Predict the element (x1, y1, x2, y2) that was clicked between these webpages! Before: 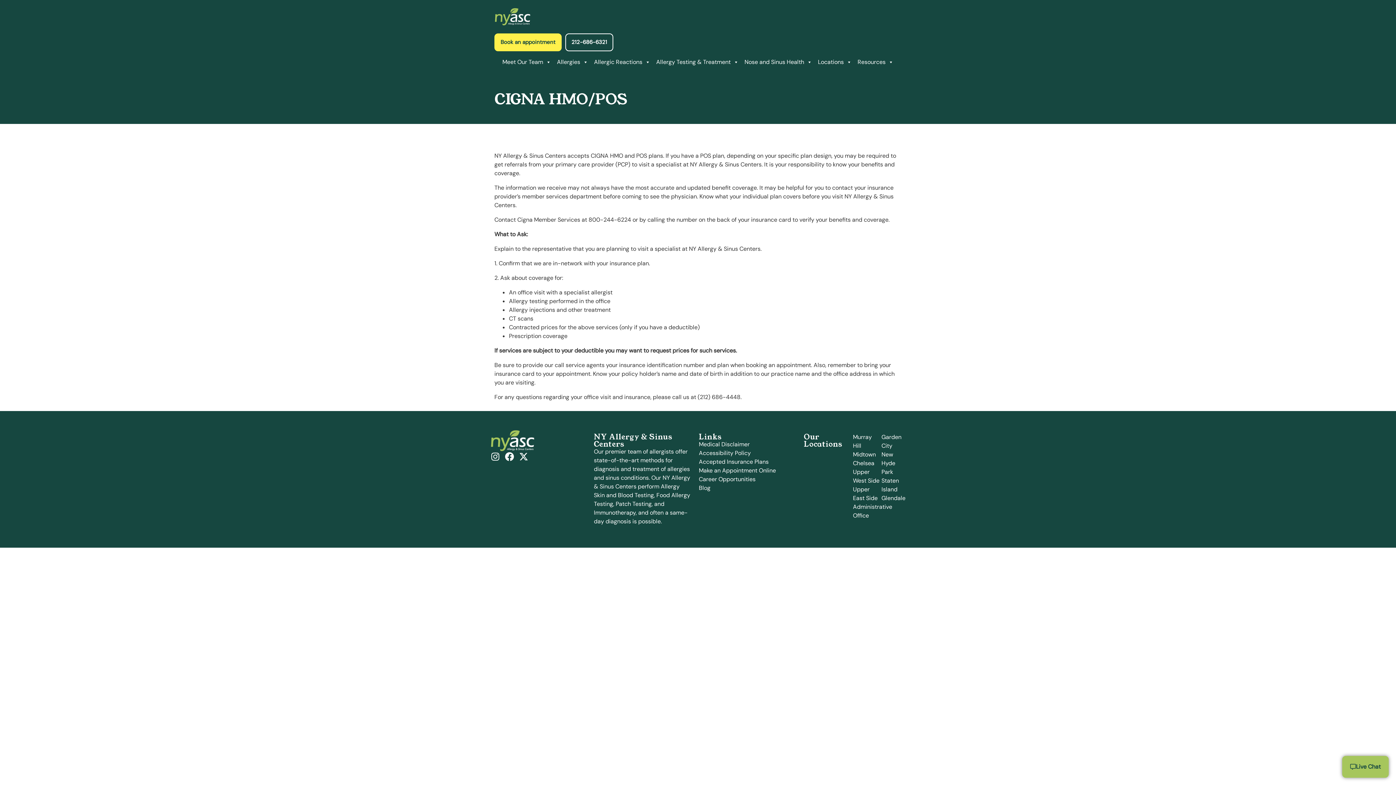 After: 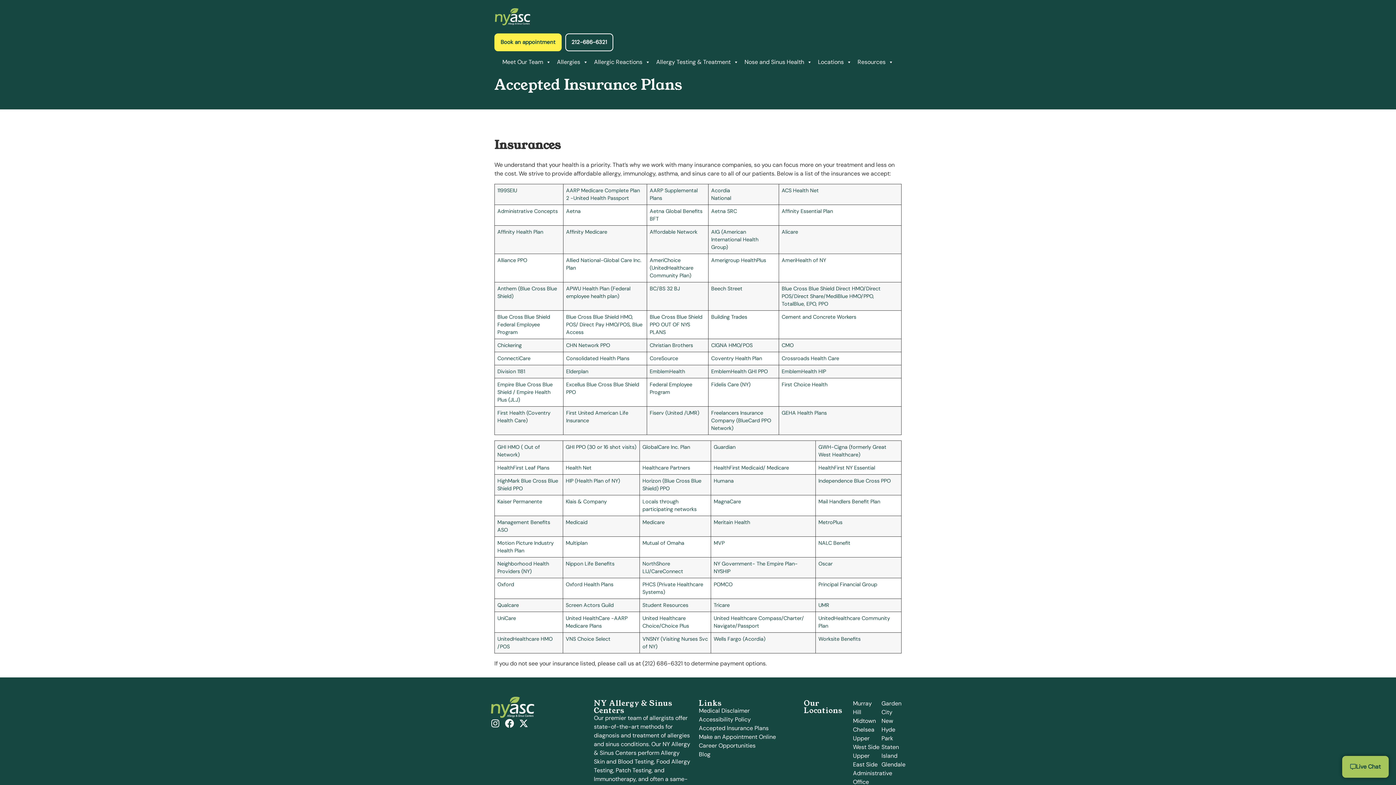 Action: bbox: (699, 457, 796, 466) label: Accepted Insurance Plans